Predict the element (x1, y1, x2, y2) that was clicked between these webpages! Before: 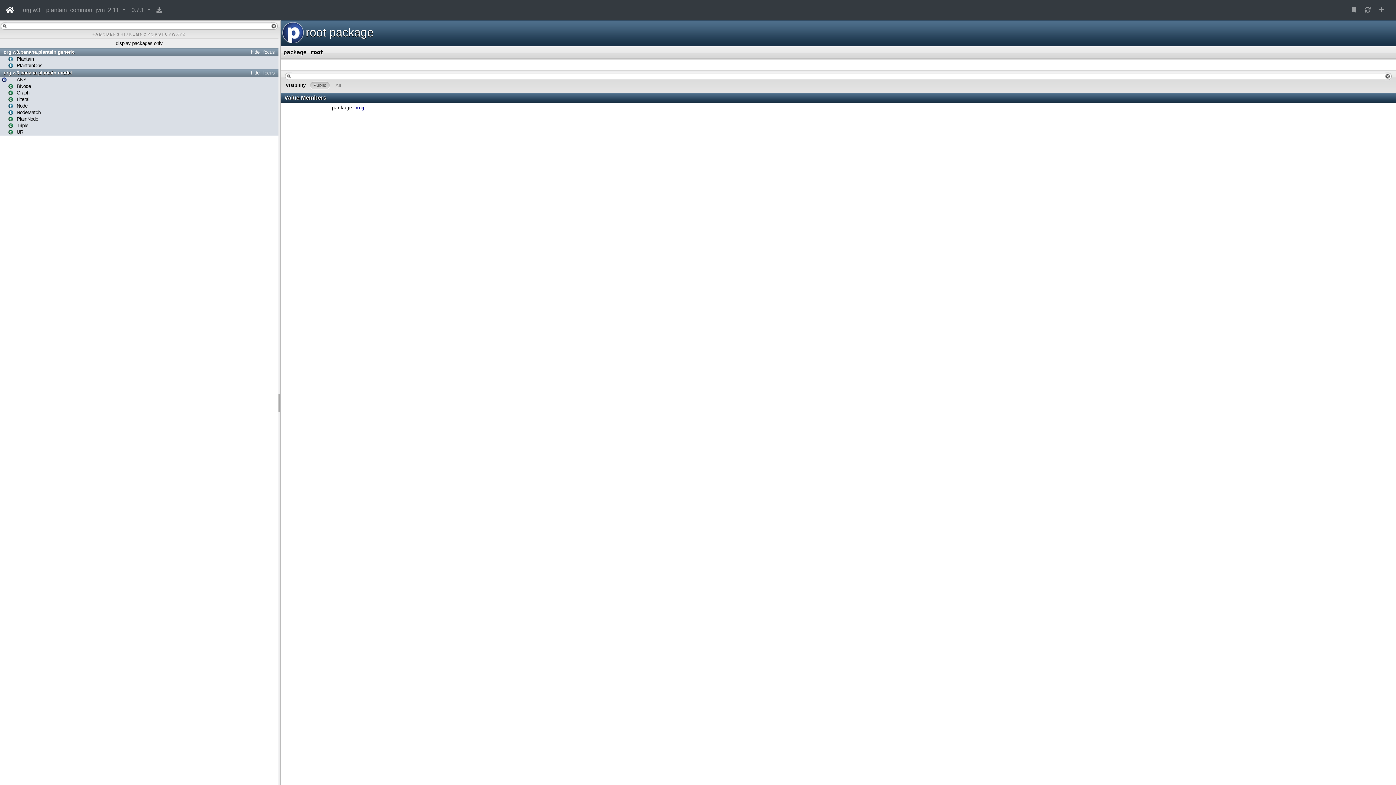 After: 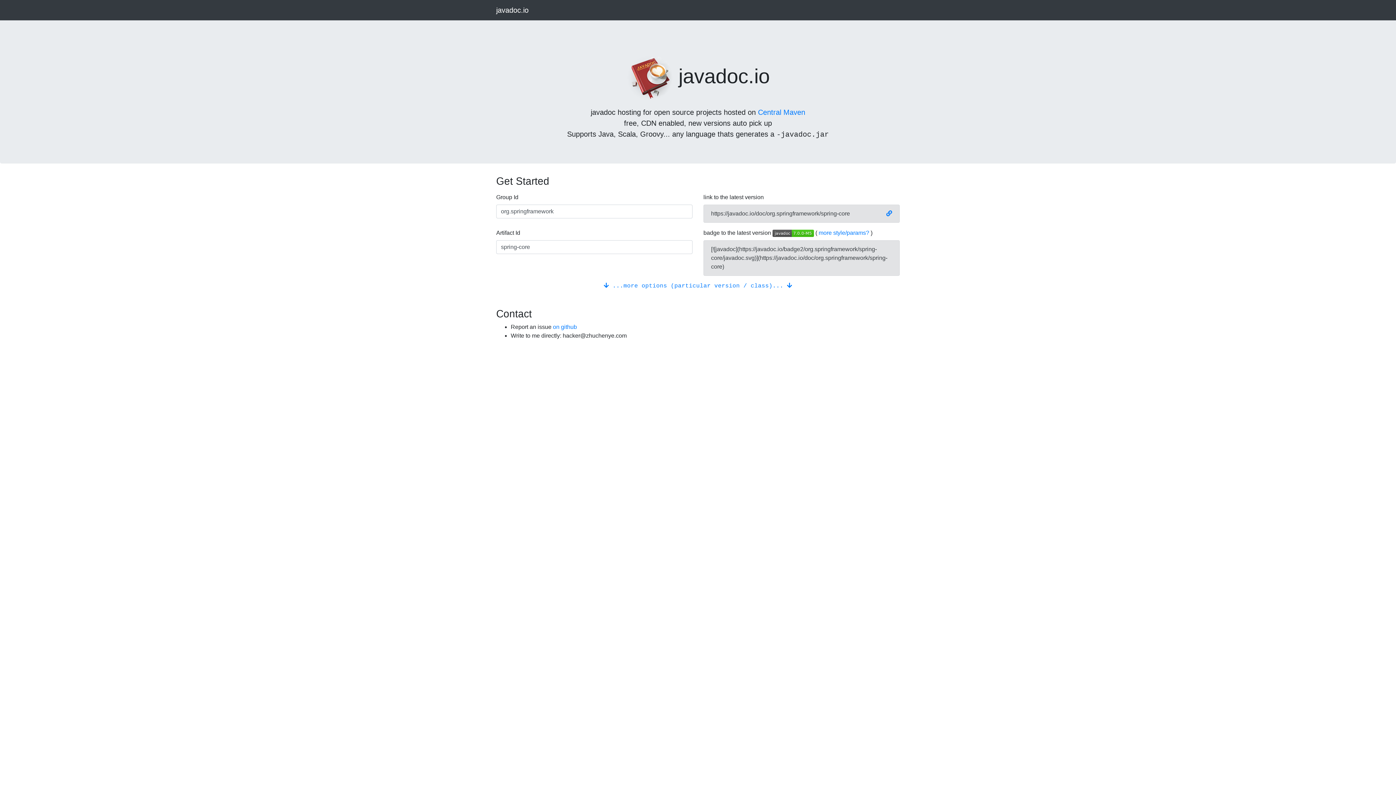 Action: bbox: (5, 2, 14, 17)